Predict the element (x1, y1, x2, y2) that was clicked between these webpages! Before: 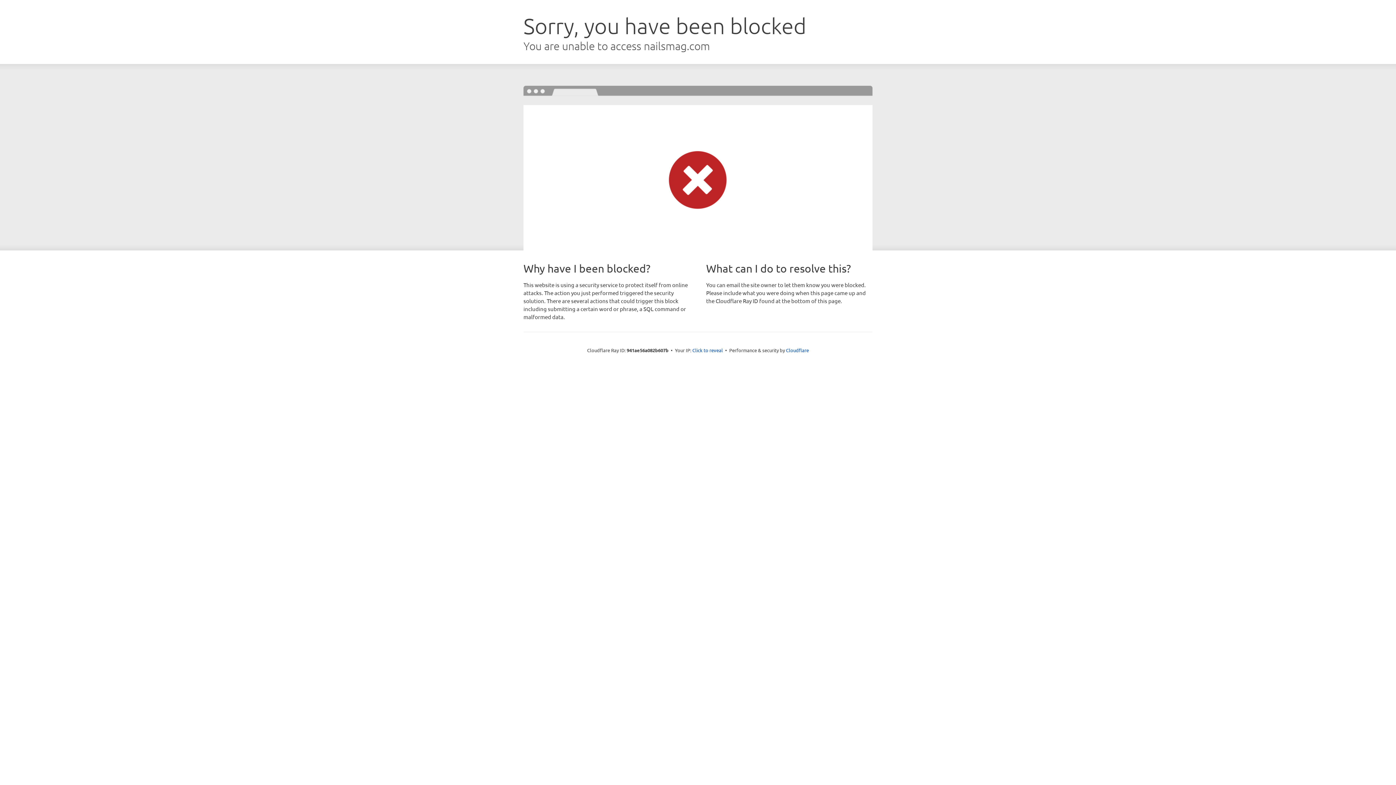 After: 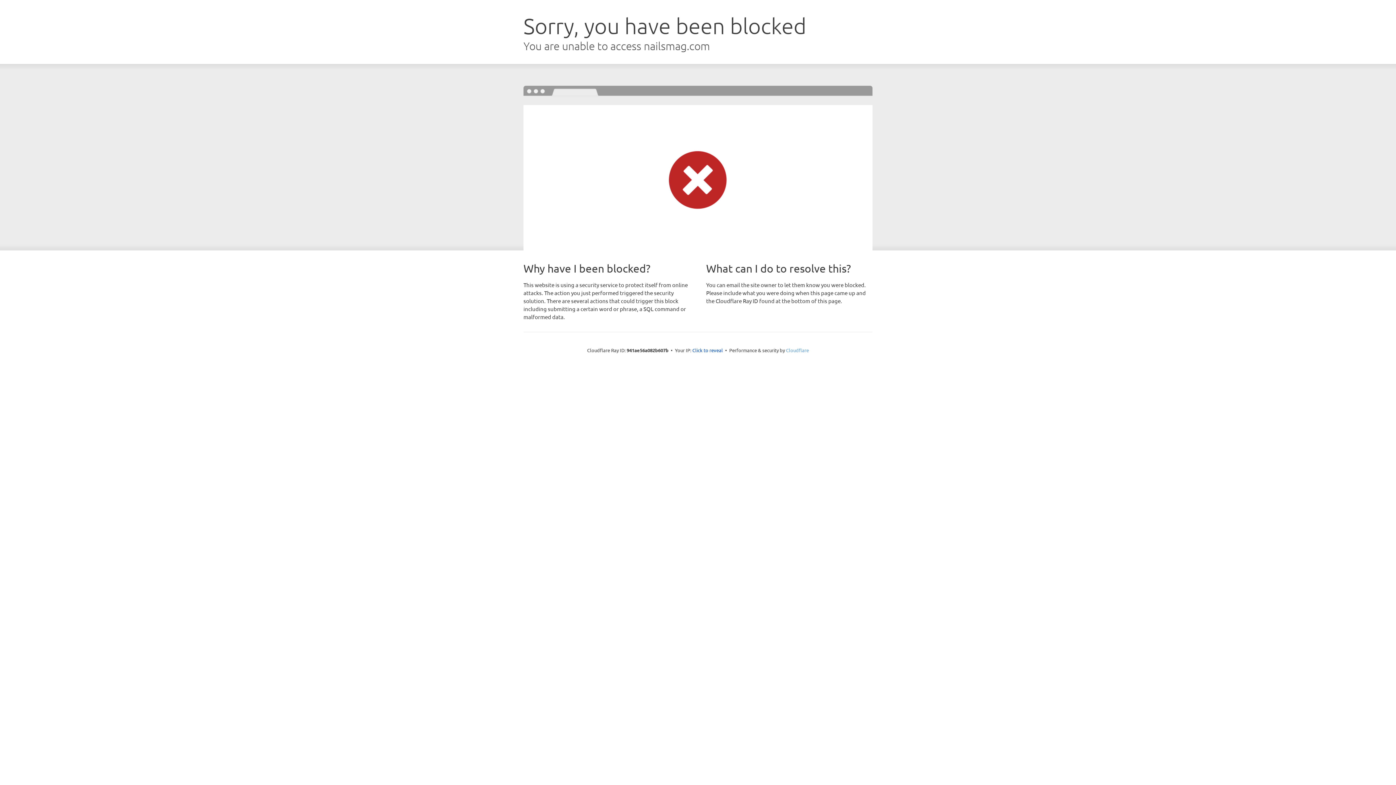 Action: label: Cloudflare bbox: (786, 347, 809, 353)